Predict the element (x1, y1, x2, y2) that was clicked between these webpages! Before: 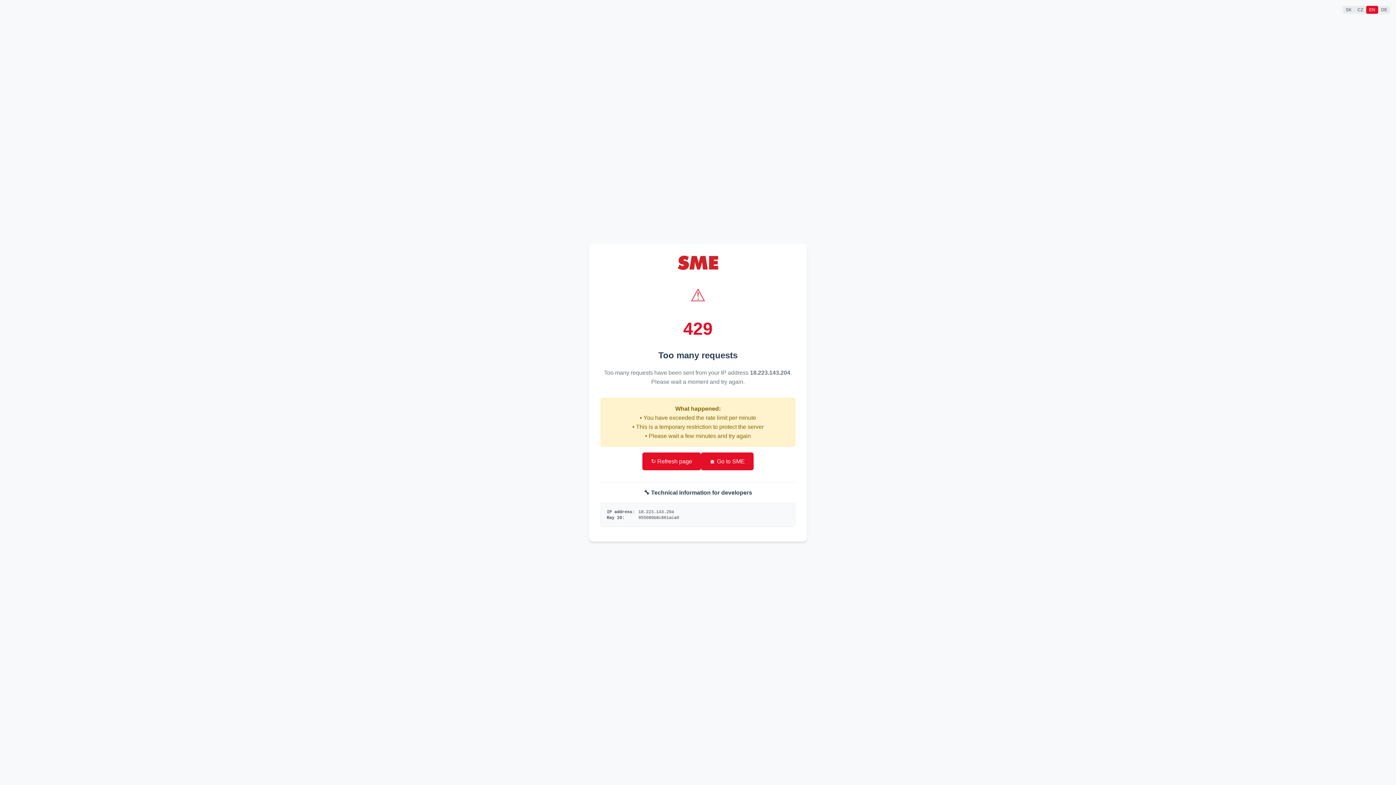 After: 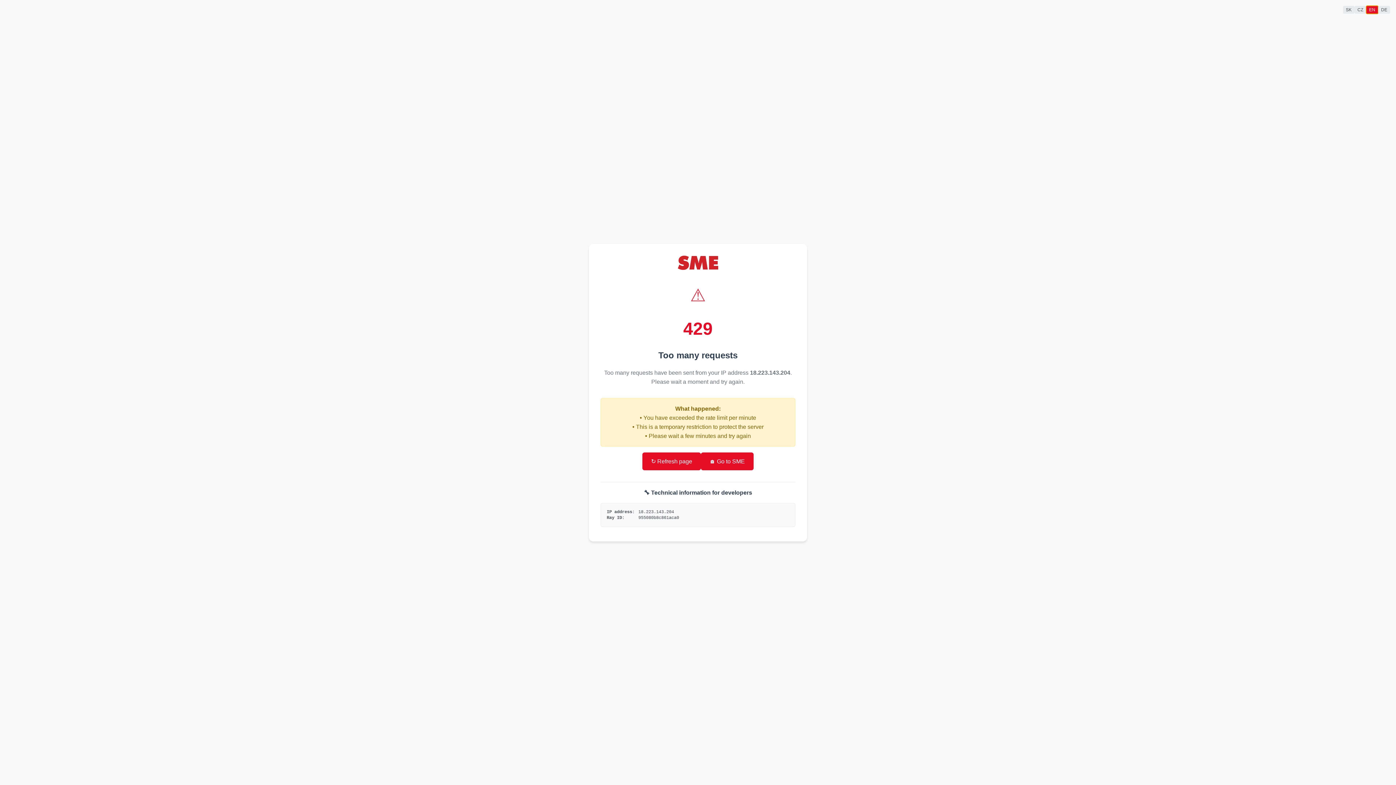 Action: bbox: (1366, 5, 1378, 13) label: EN